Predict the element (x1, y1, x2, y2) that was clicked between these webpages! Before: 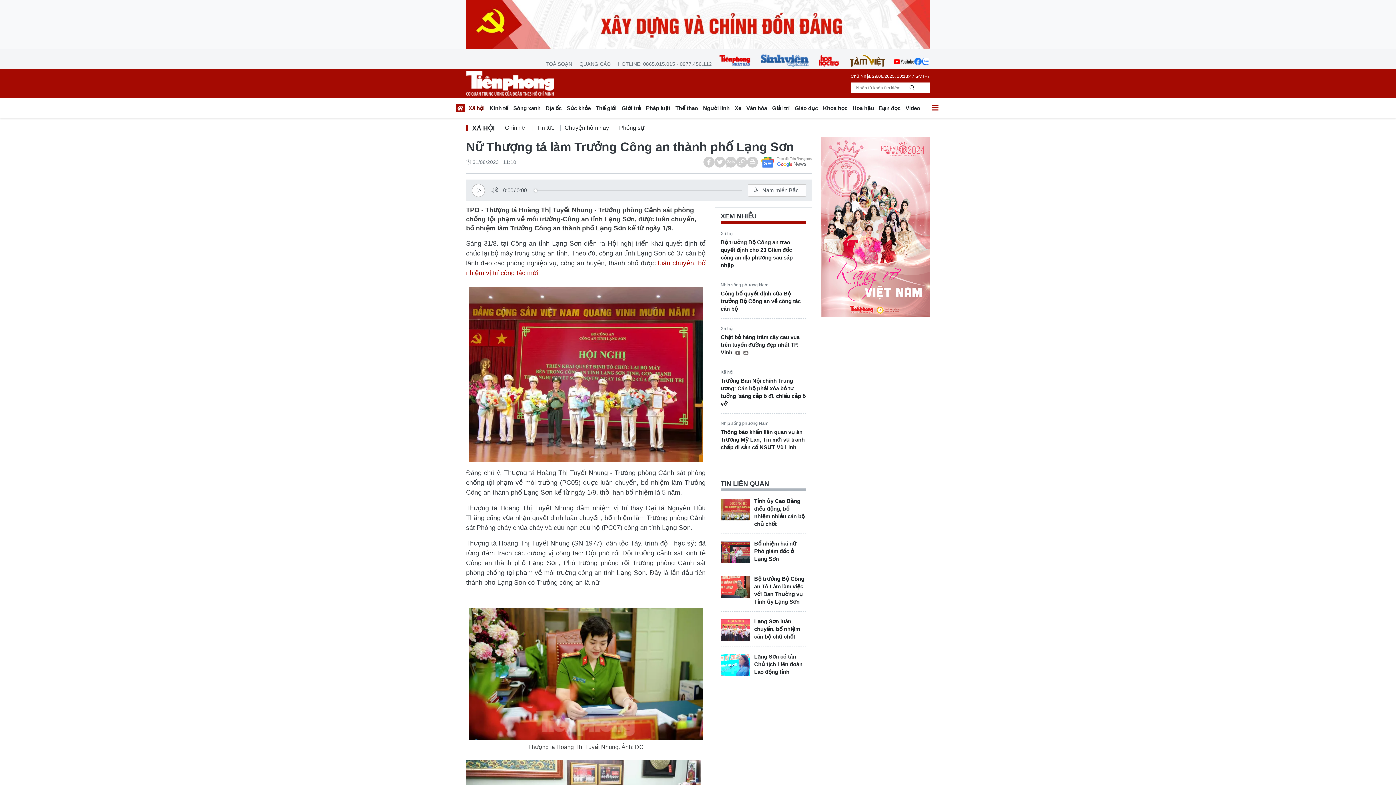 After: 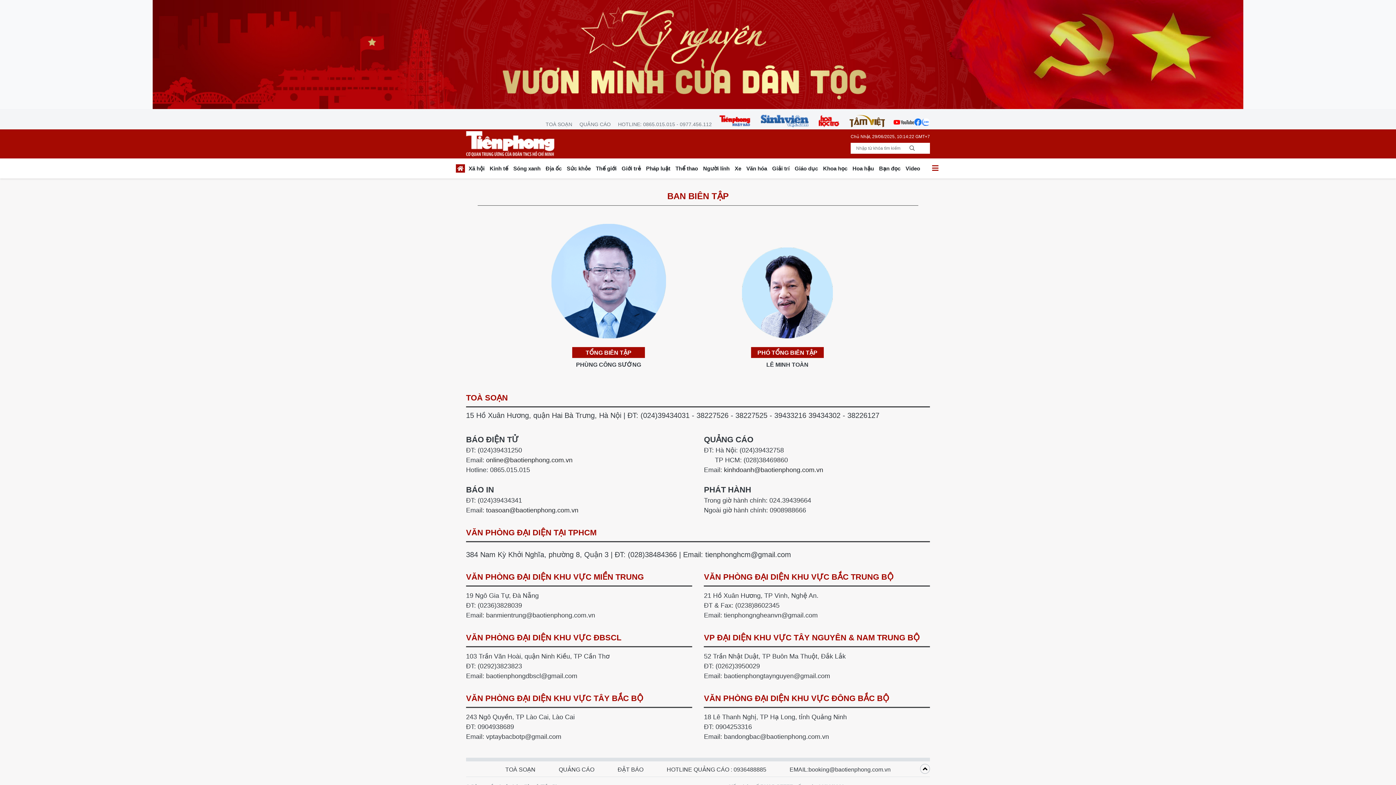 Action: bbox: (542, 60, 575, 67) label: TOÀ SOẠN